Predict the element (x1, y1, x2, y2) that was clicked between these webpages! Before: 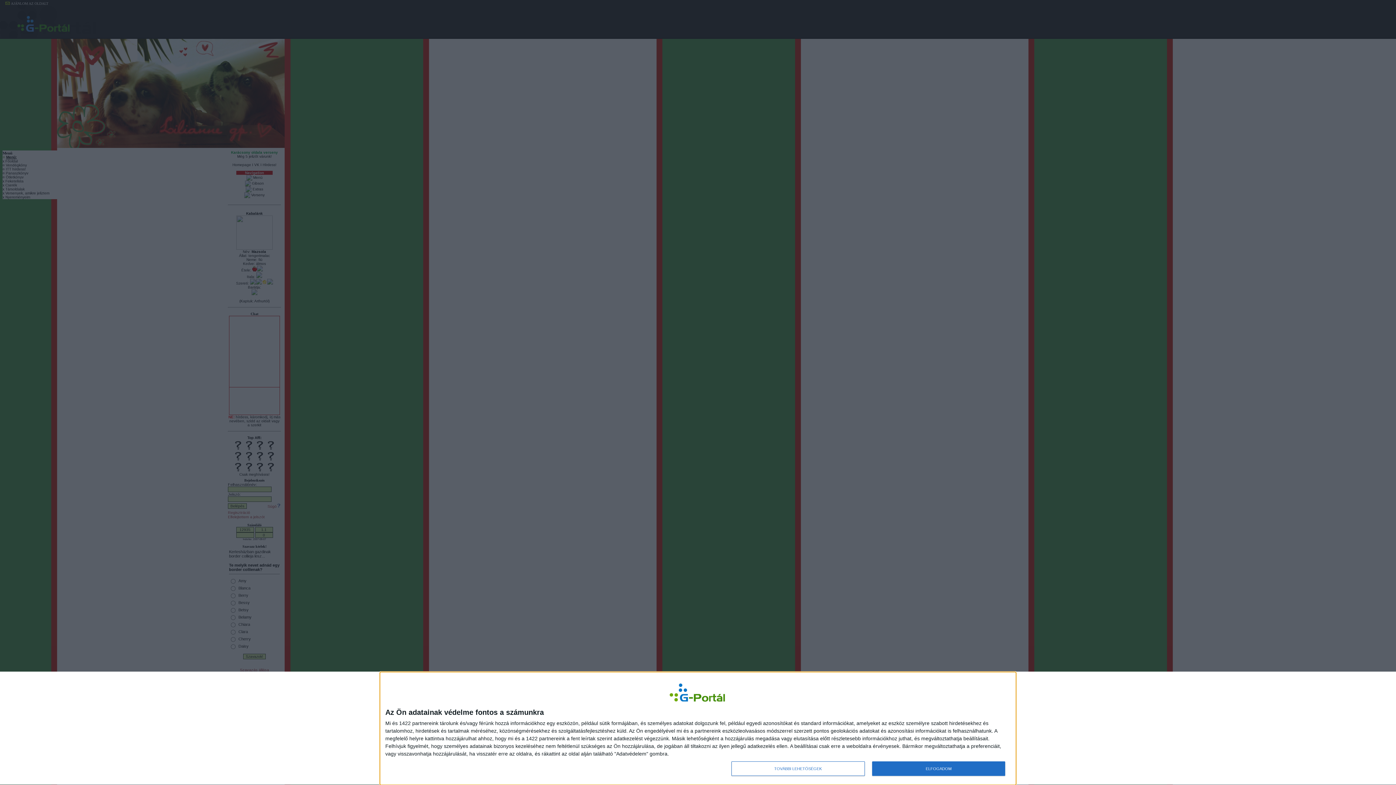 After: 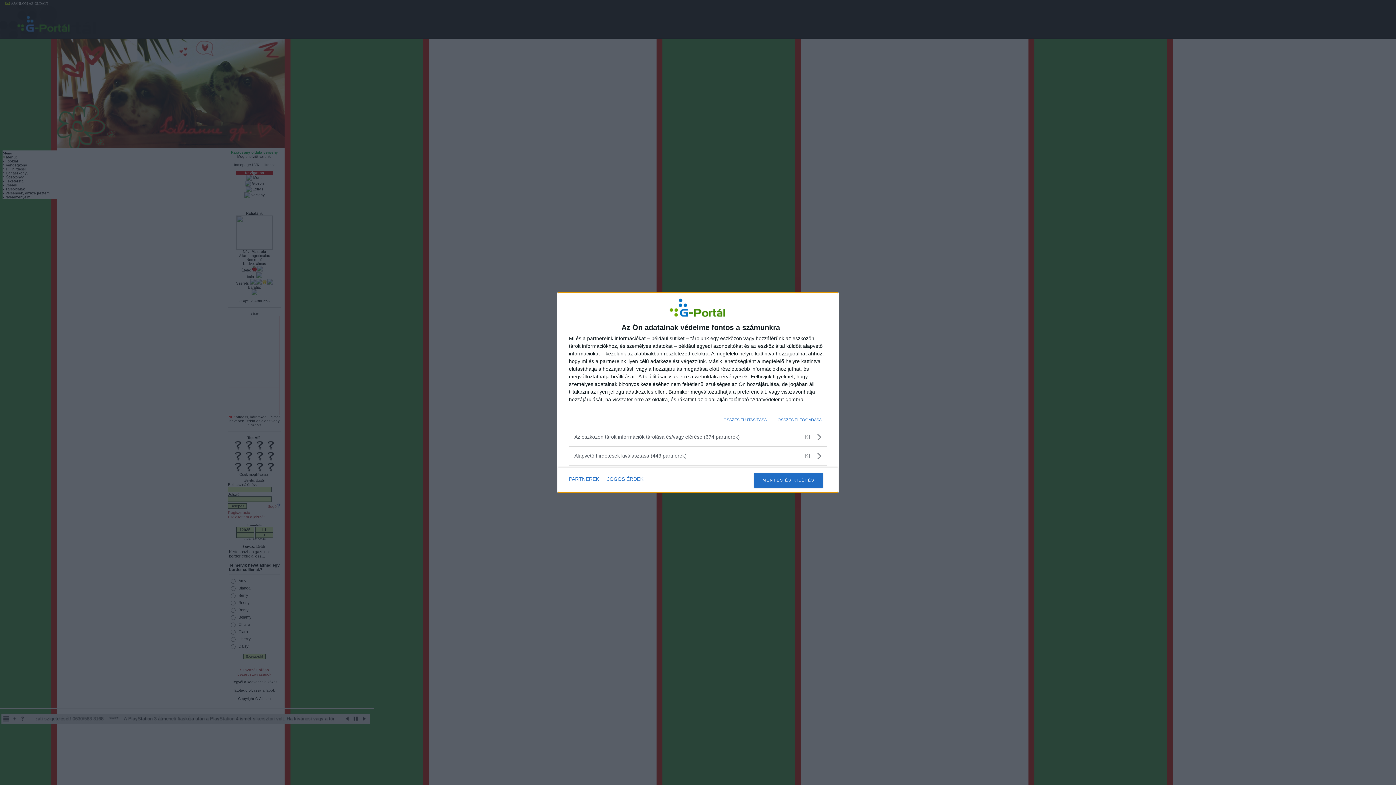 Action: label: TOVÁBBI LEHETŐSÉGEK bbox: (731, 761, 864, 776)